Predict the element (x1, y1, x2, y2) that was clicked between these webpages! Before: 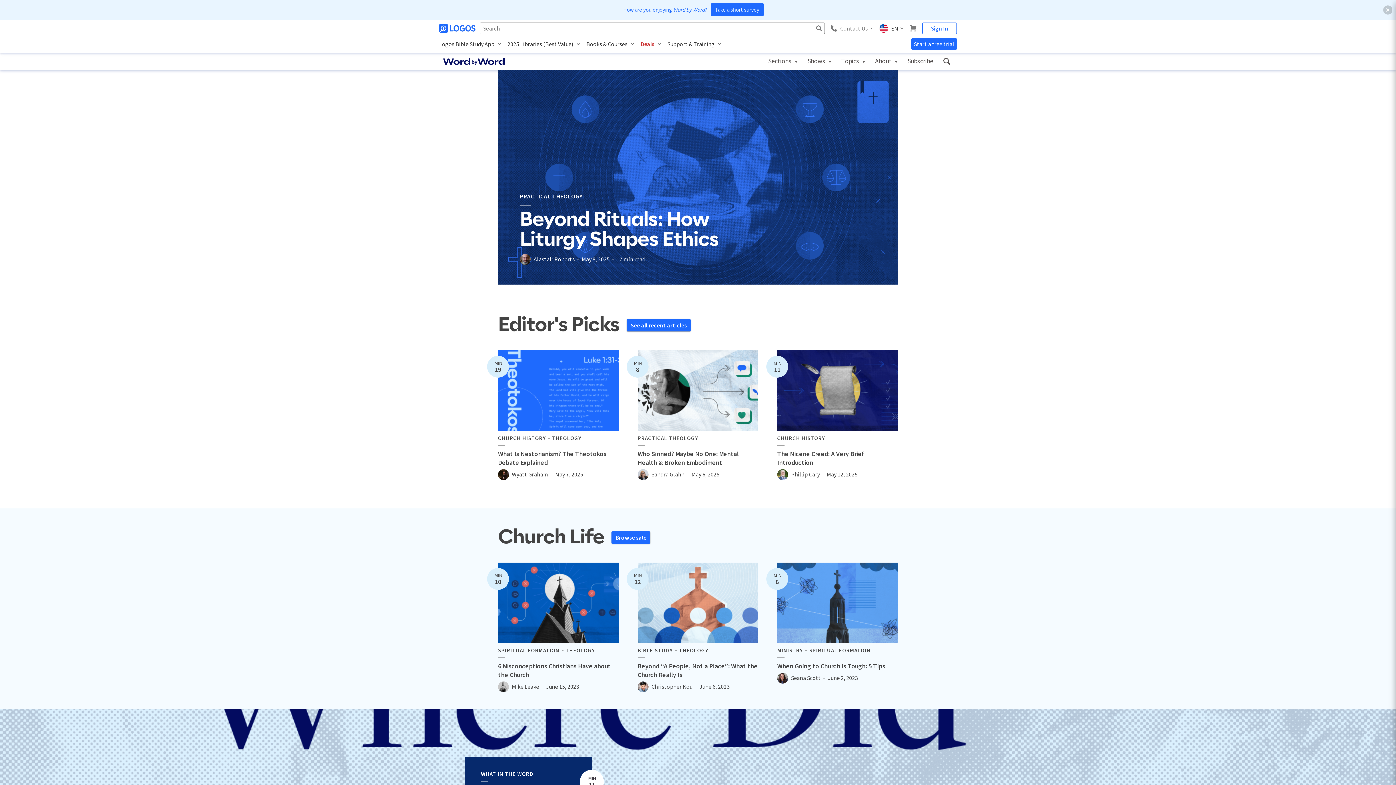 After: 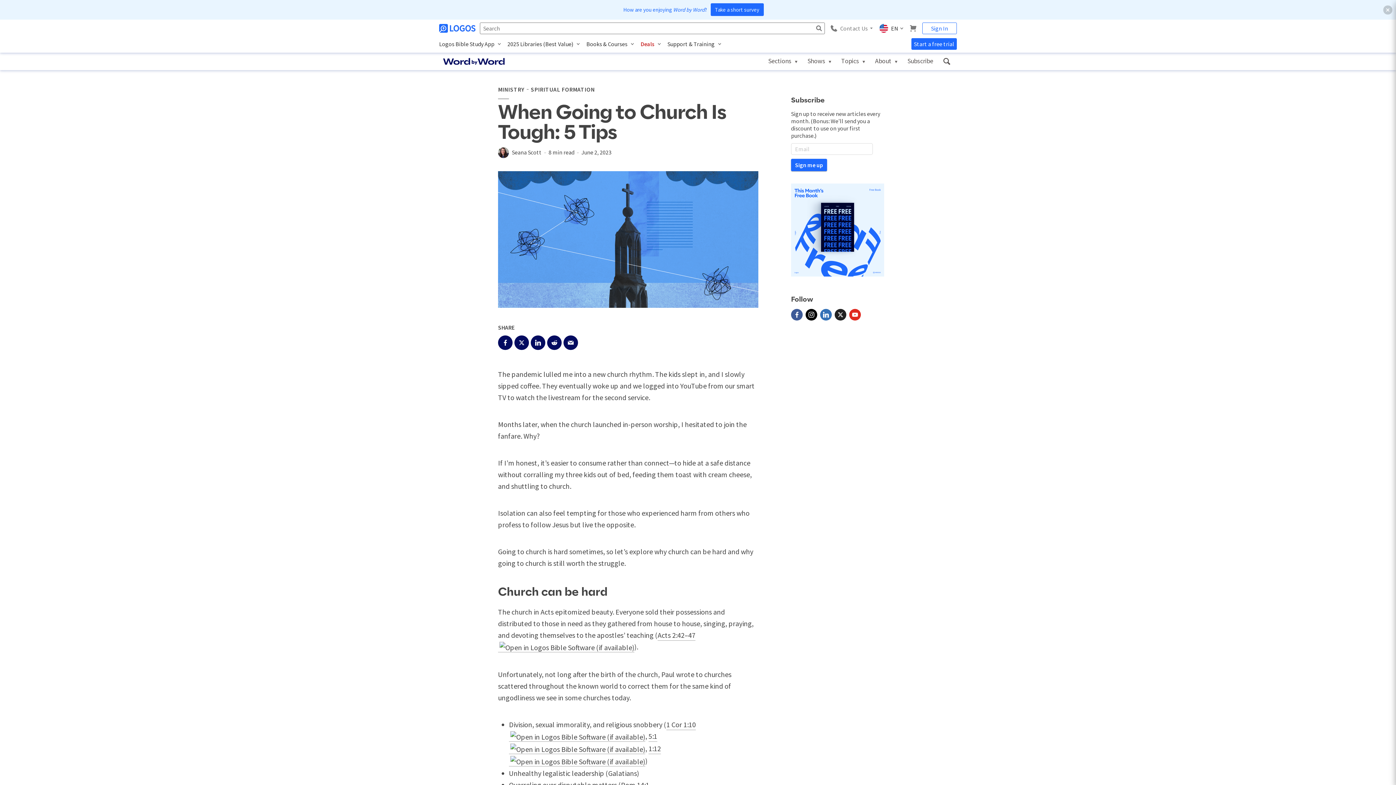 Action: label: MIN
8 bbox: (766, 568, 788, 590)